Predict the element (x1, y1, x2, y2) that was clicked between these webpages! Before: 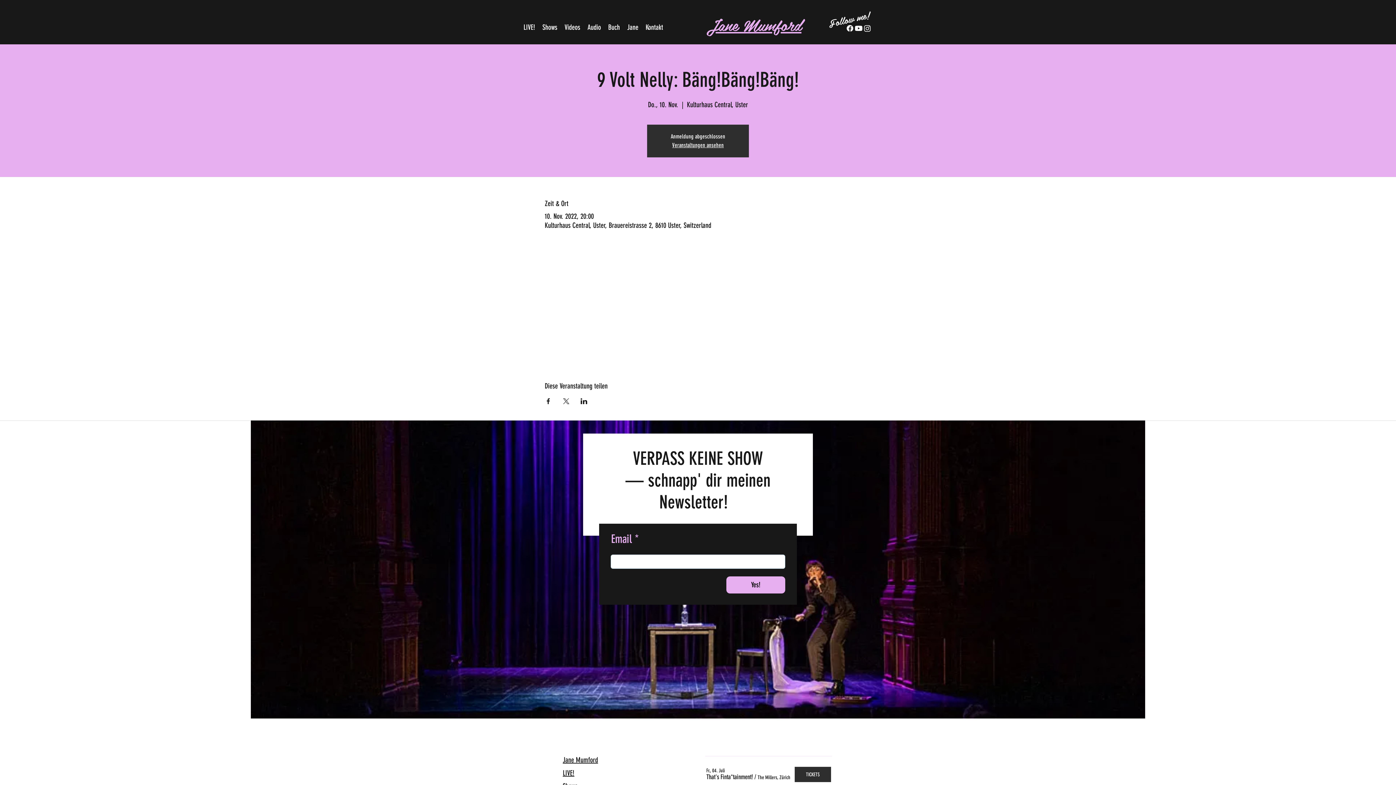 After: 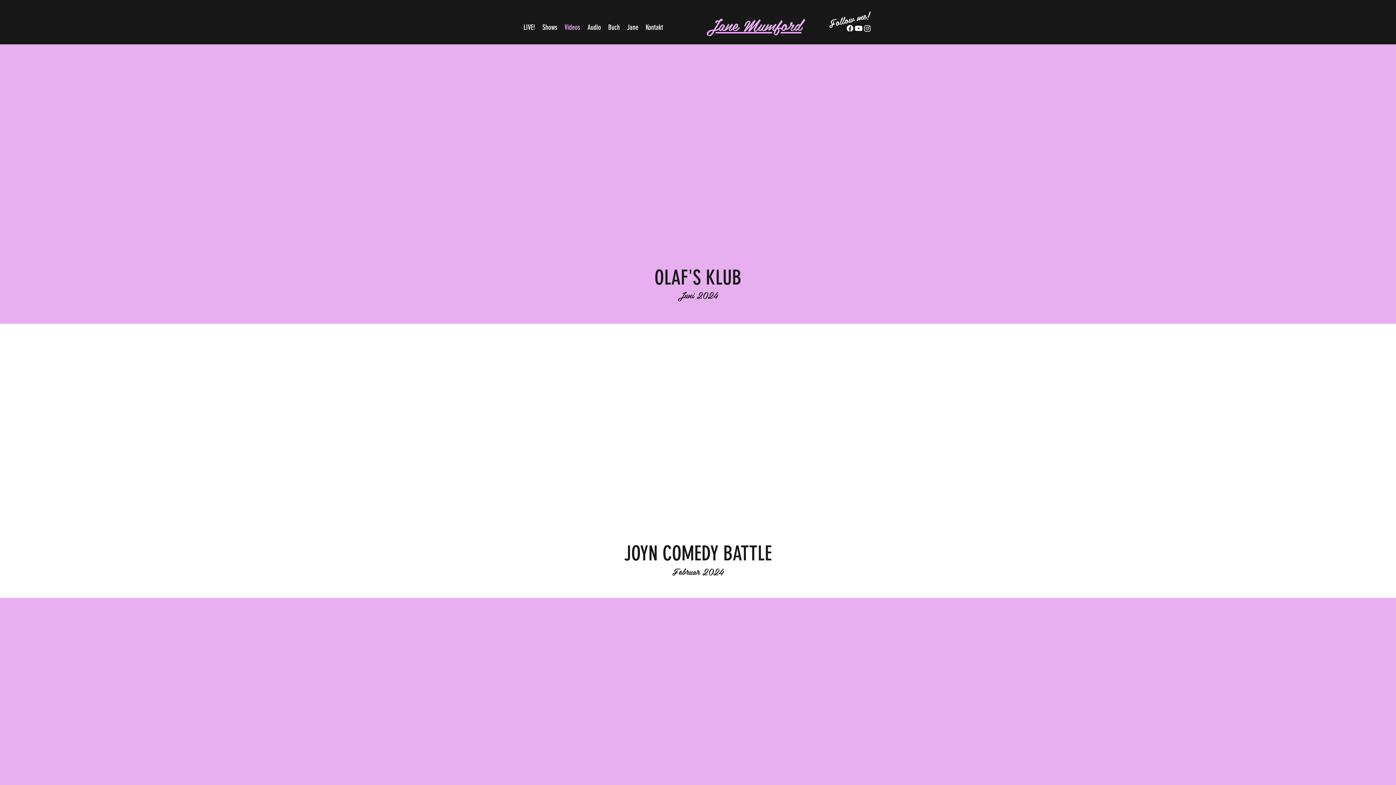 Action: label: Videos bbox: (561, 21, 584, 32)